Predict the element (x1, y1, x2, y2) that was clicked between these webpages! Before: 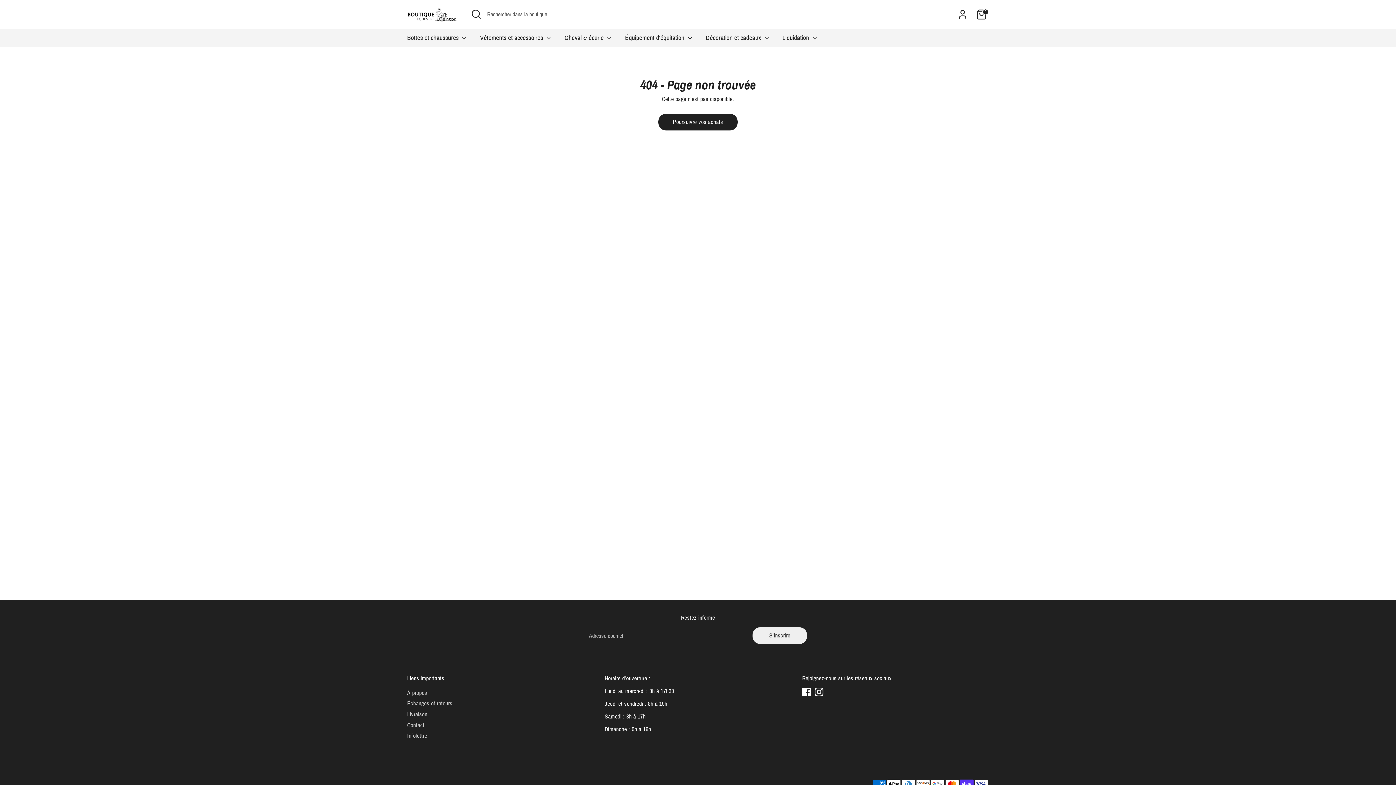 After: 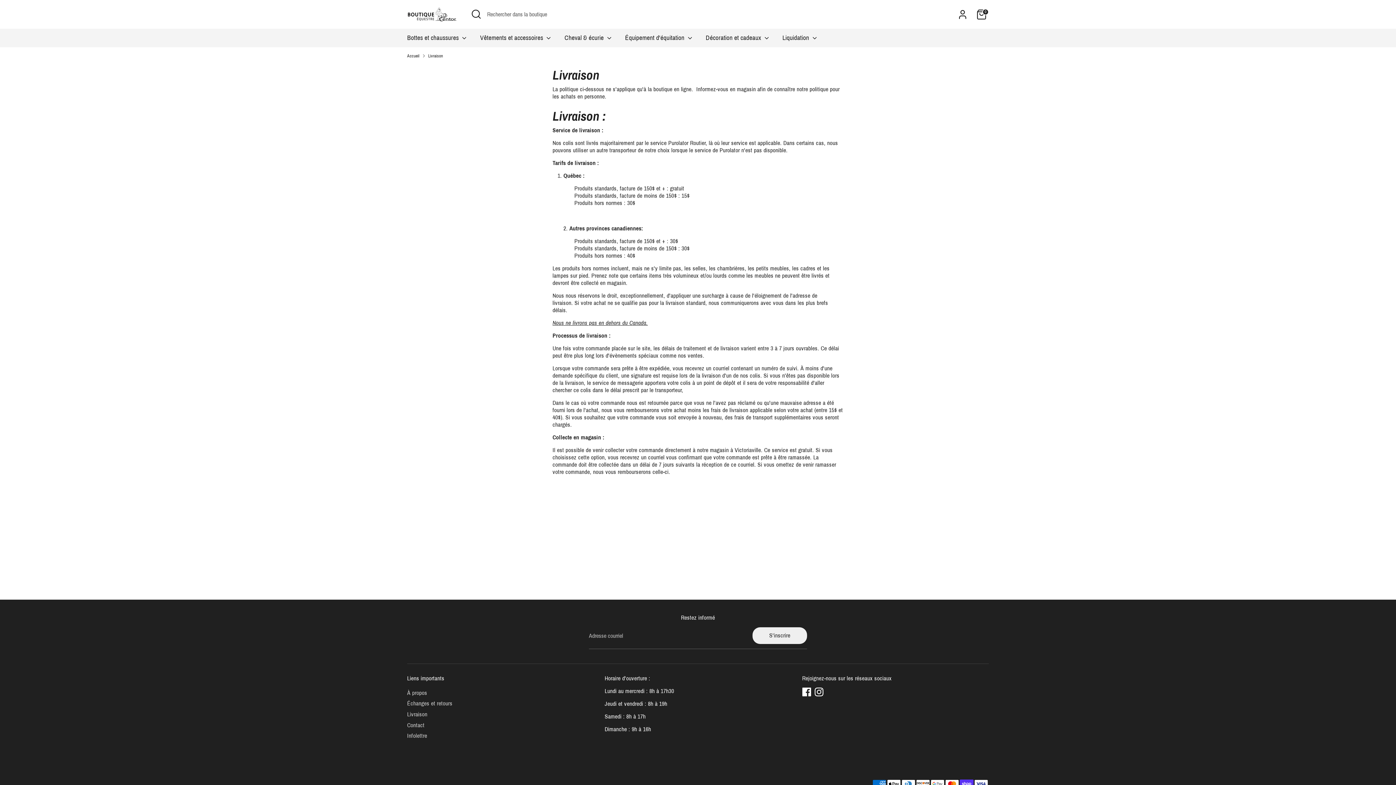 Action: label: Livraison bbox: (407, 711, 427, 717)